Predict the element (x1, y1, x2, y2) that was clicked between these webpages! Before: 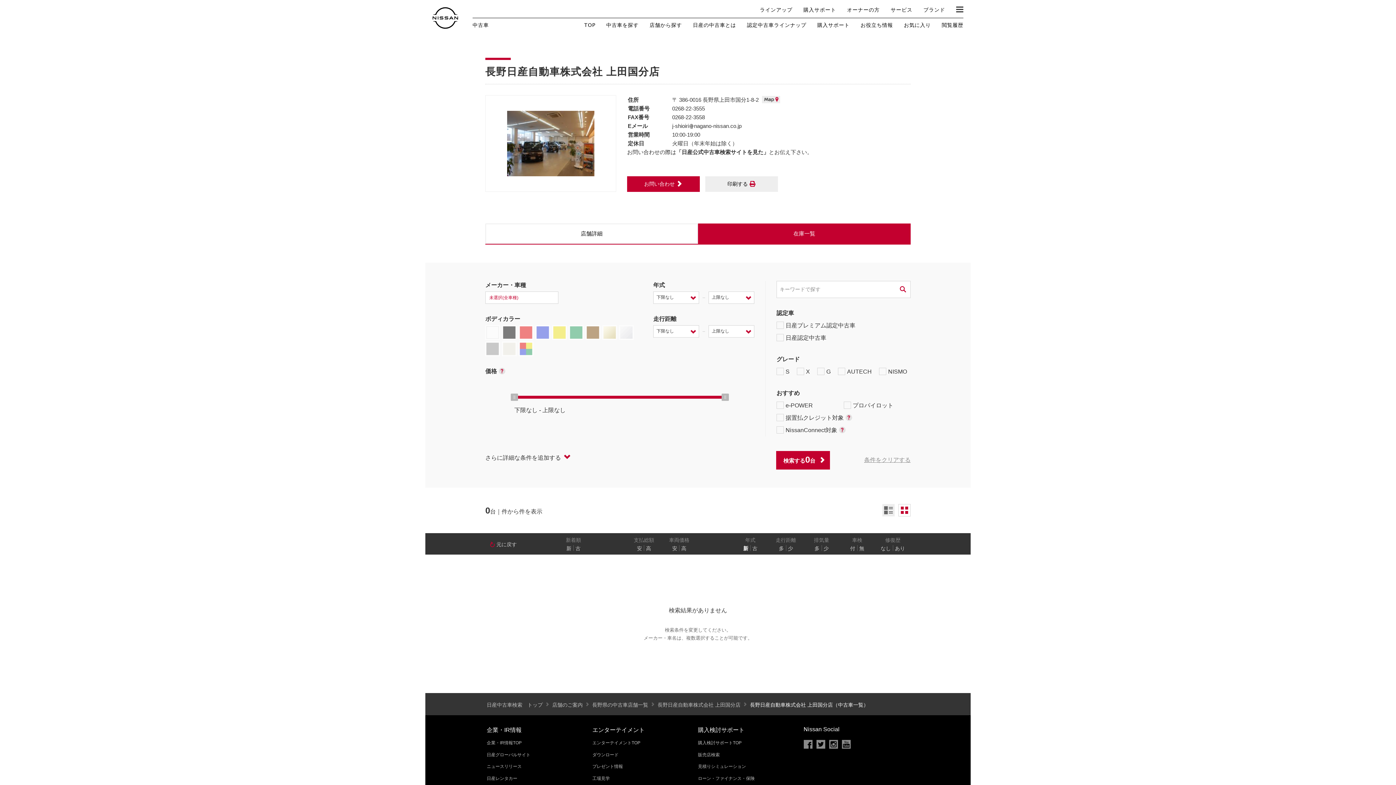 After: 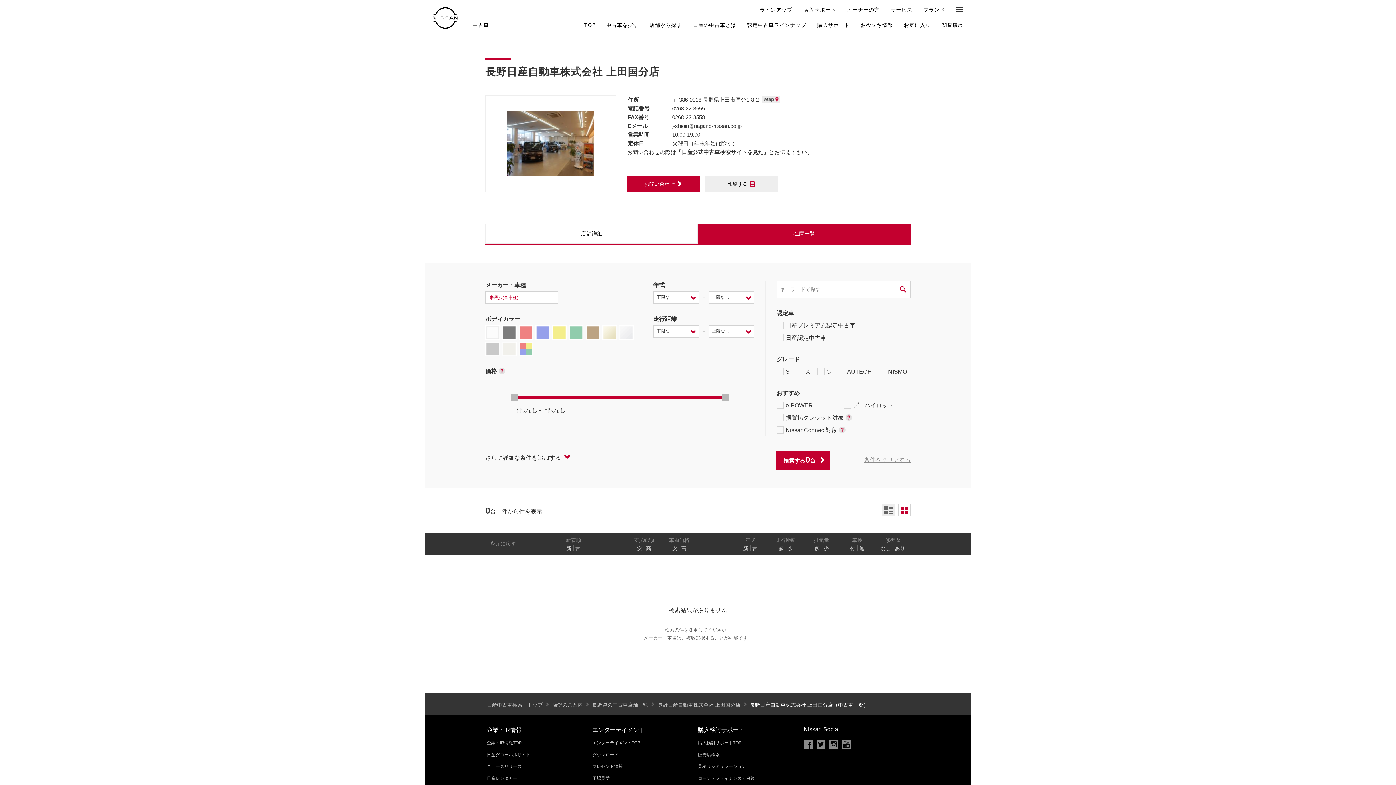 Action: label: 元に戻す bbox: (489, 540, 516, 547)